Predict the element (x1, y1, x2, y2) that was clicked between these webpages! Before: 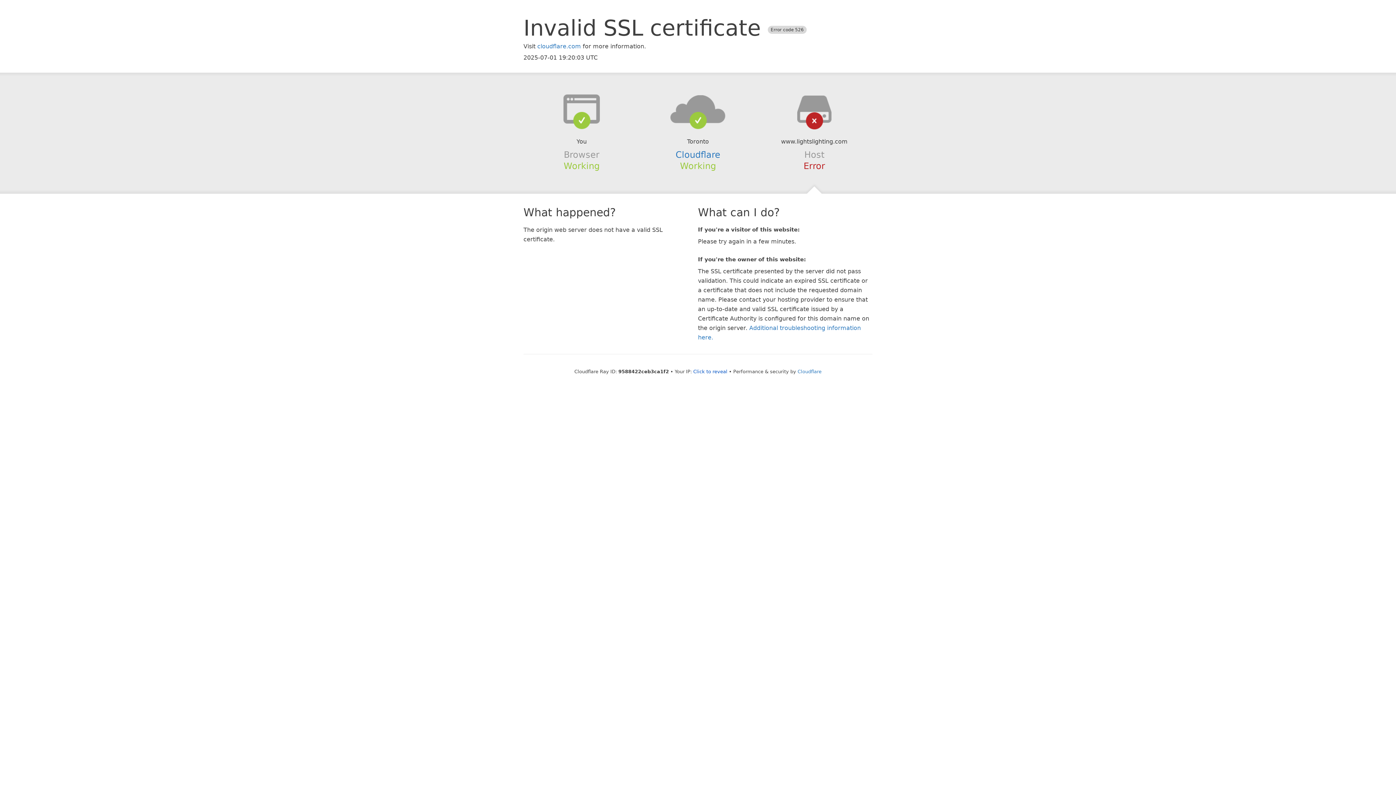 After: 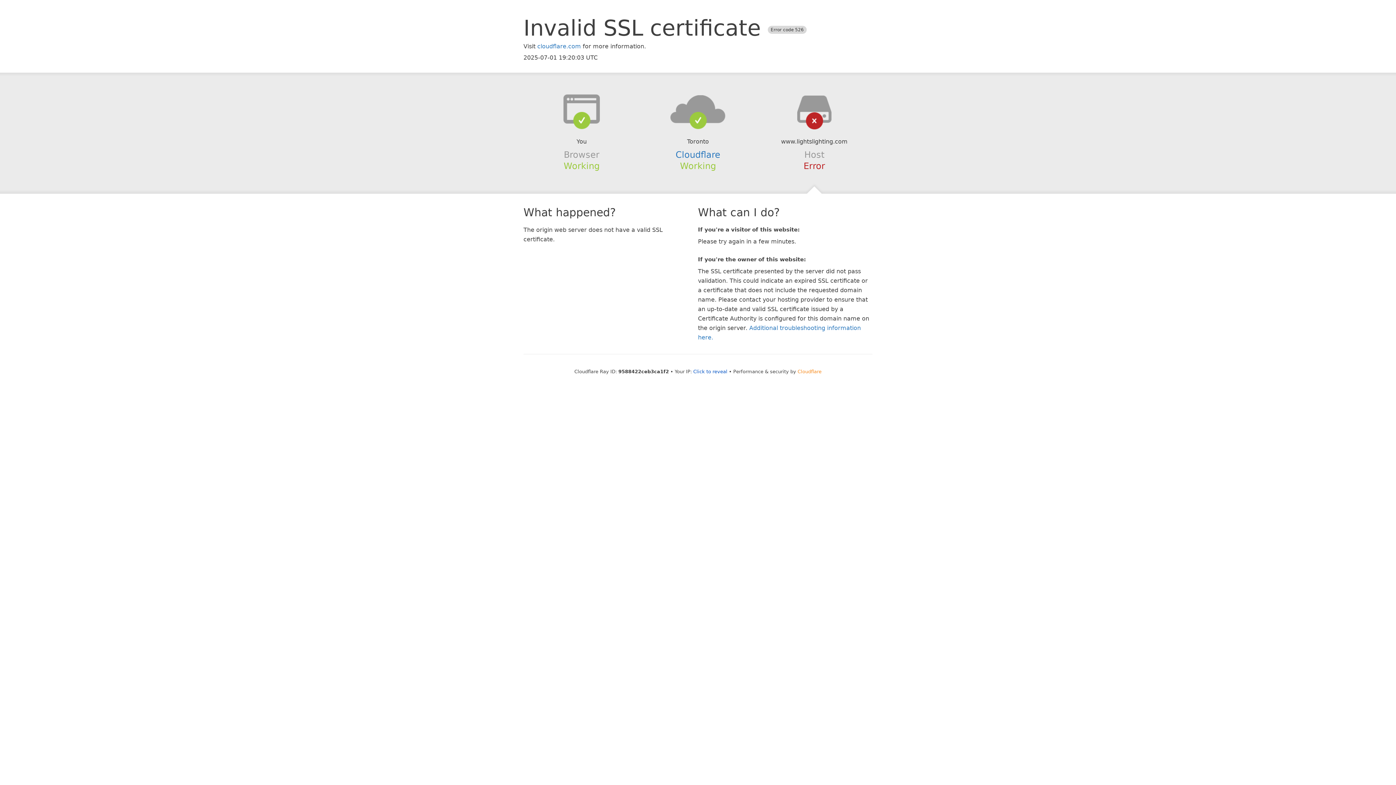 Action: bbox: (797, 368, 821, 374) label: Cloudflare